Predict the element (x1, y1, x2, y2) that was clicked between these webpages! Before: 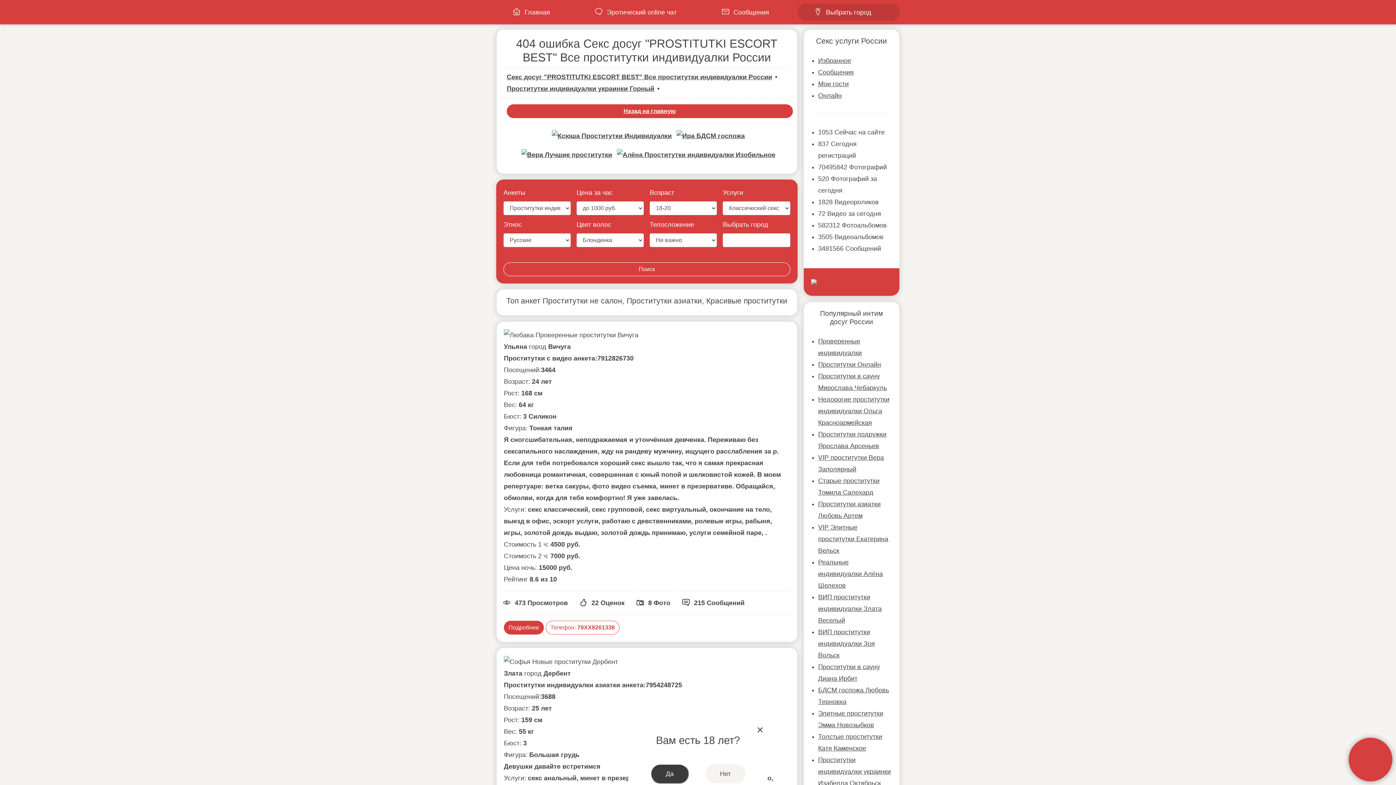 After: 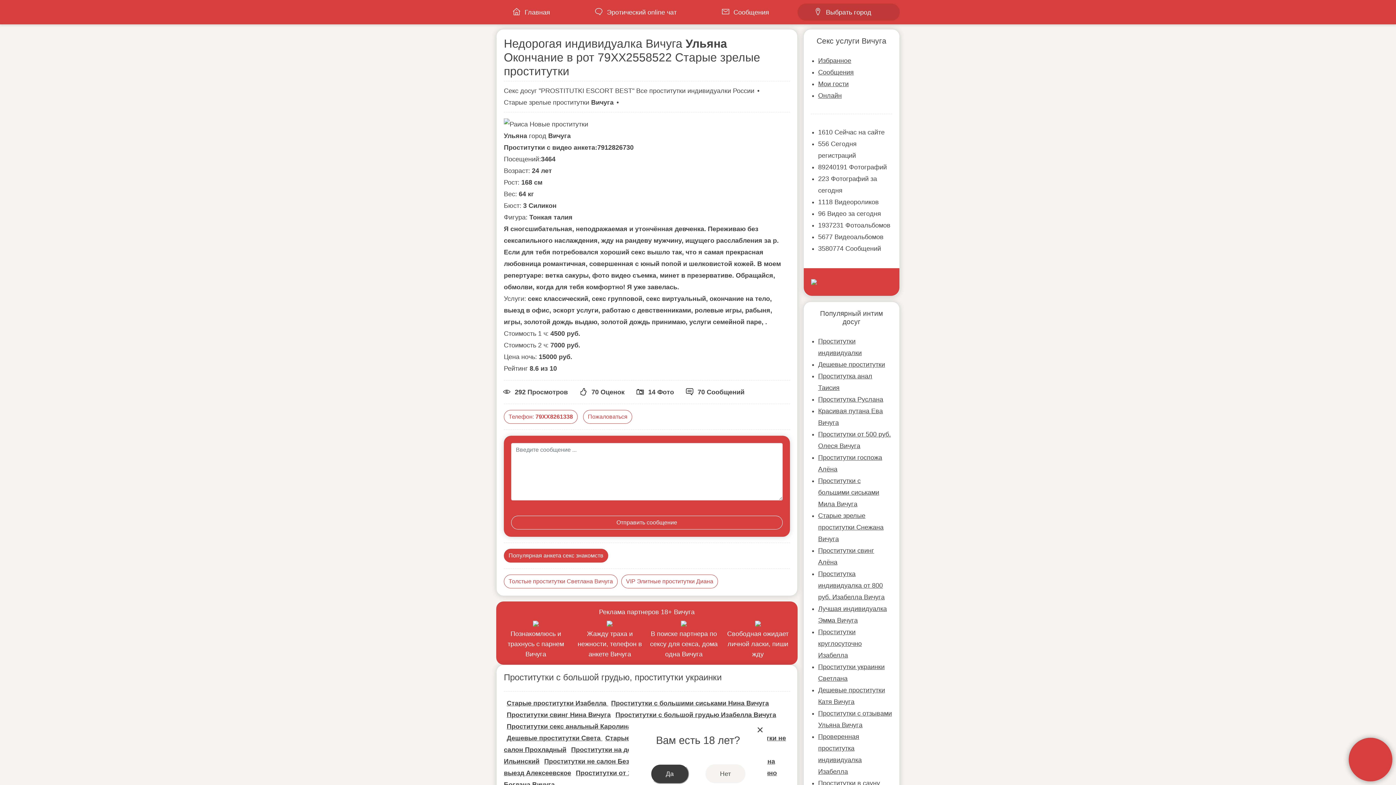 Action: bbox: (504, 621, 544, 635) label: Подробнее